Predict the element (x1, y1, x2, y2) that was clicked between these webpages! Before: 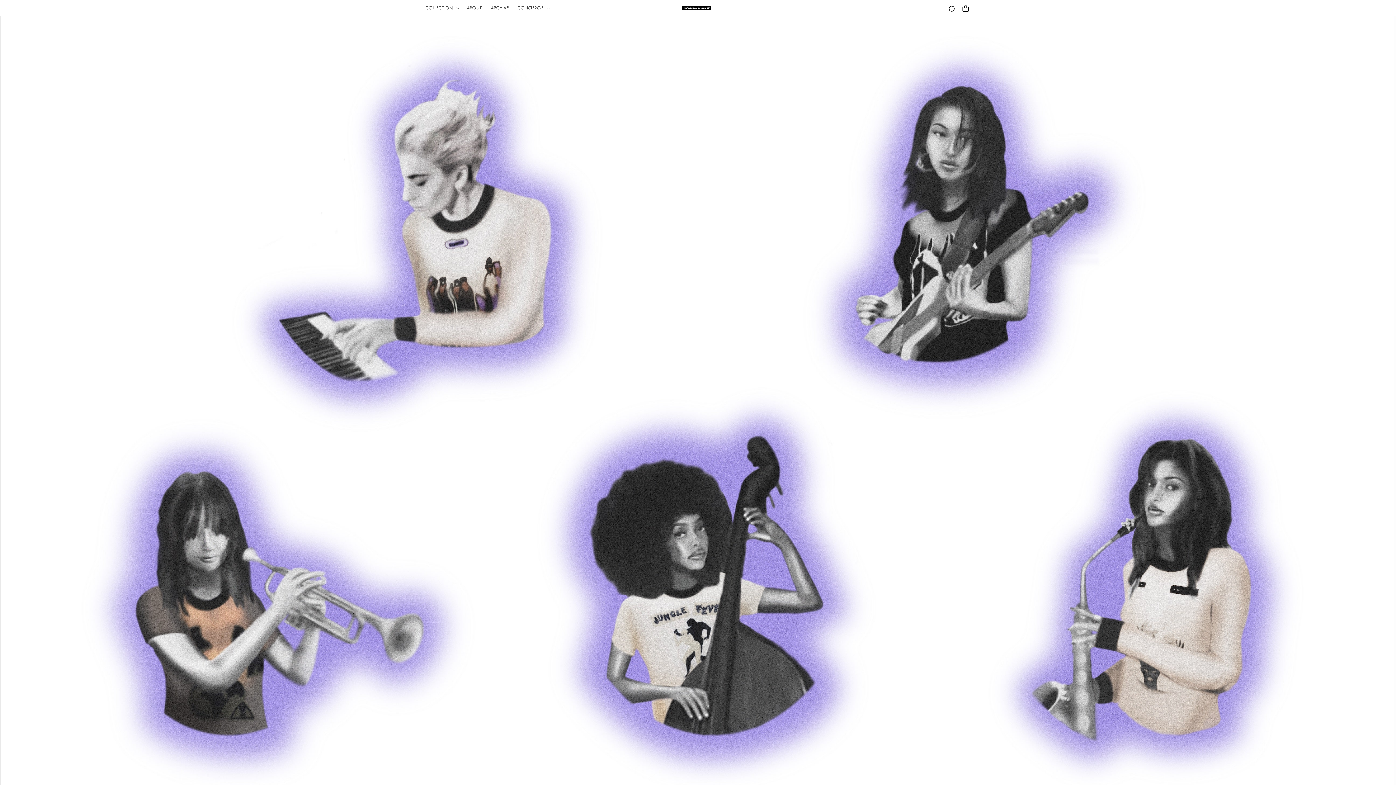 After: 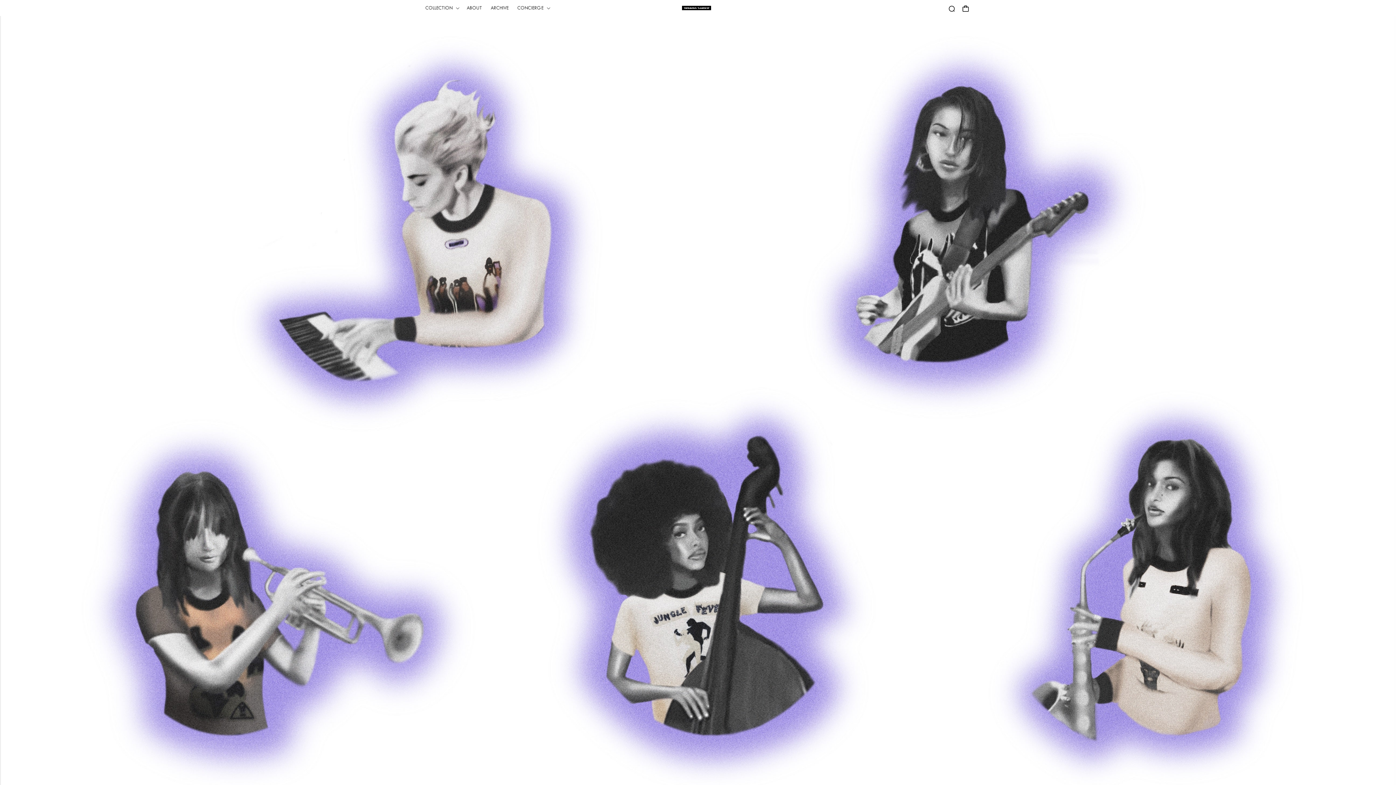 Action: bbox: (679, 2, 714, 13)